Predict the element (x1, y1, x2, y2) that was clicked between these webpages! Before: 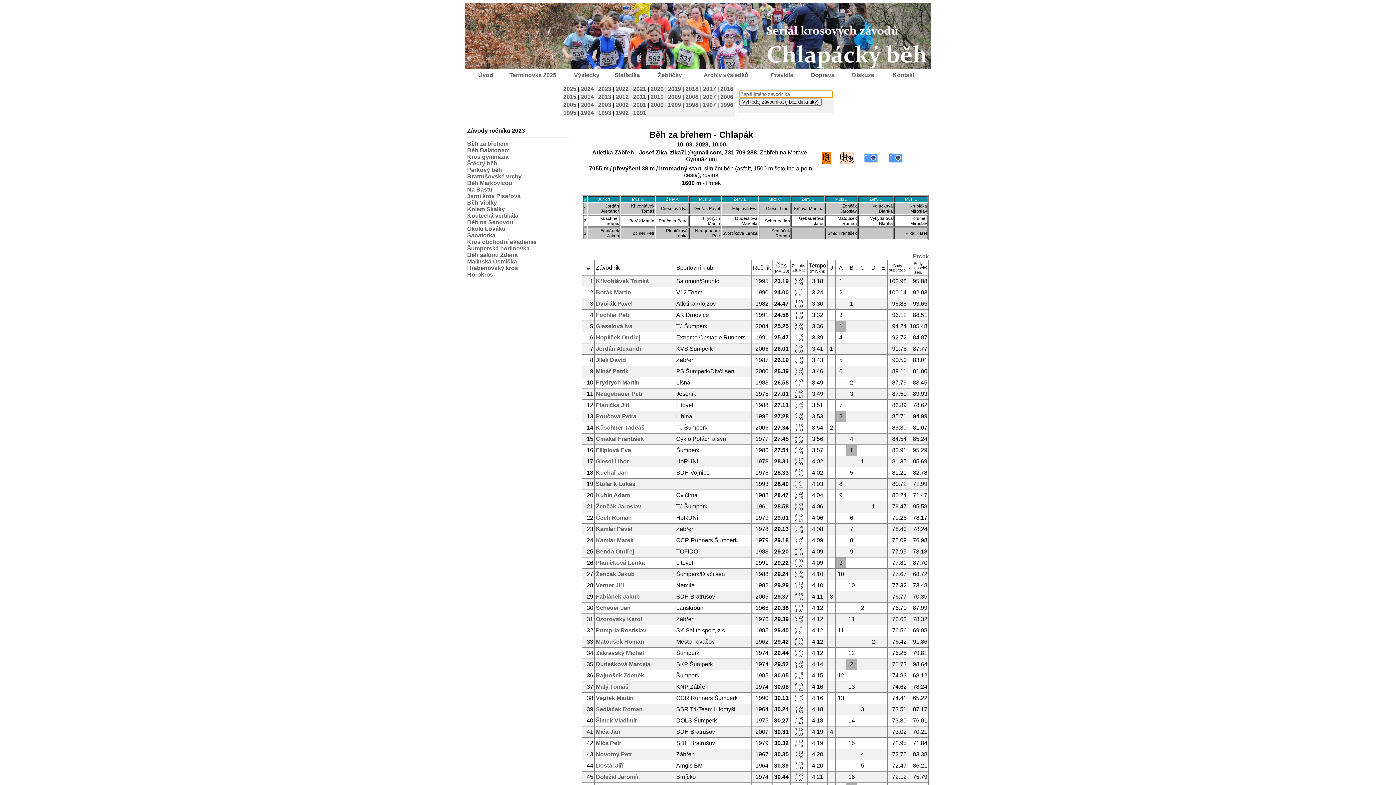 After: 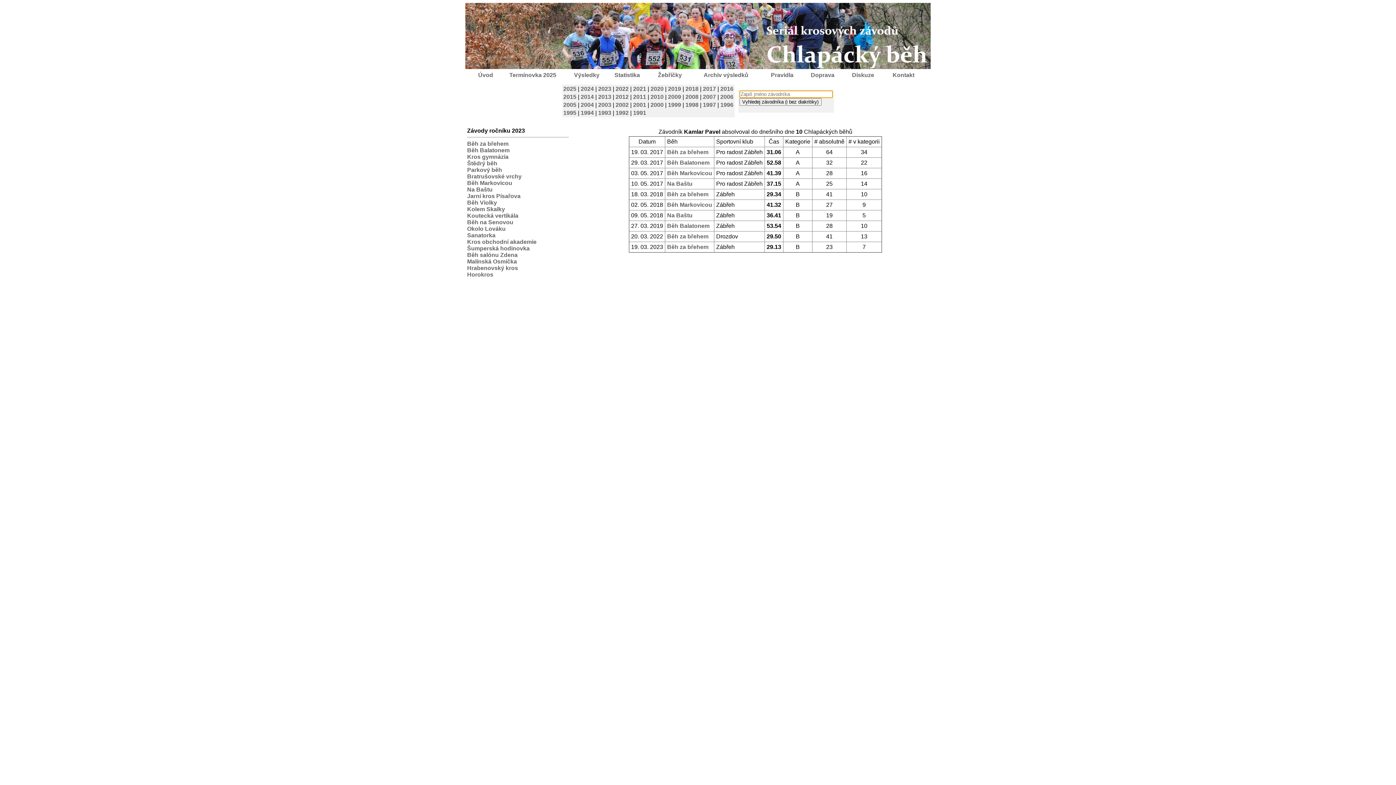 Action: bbox: (596, 526, 632, 532) label: Kamlar Pavel